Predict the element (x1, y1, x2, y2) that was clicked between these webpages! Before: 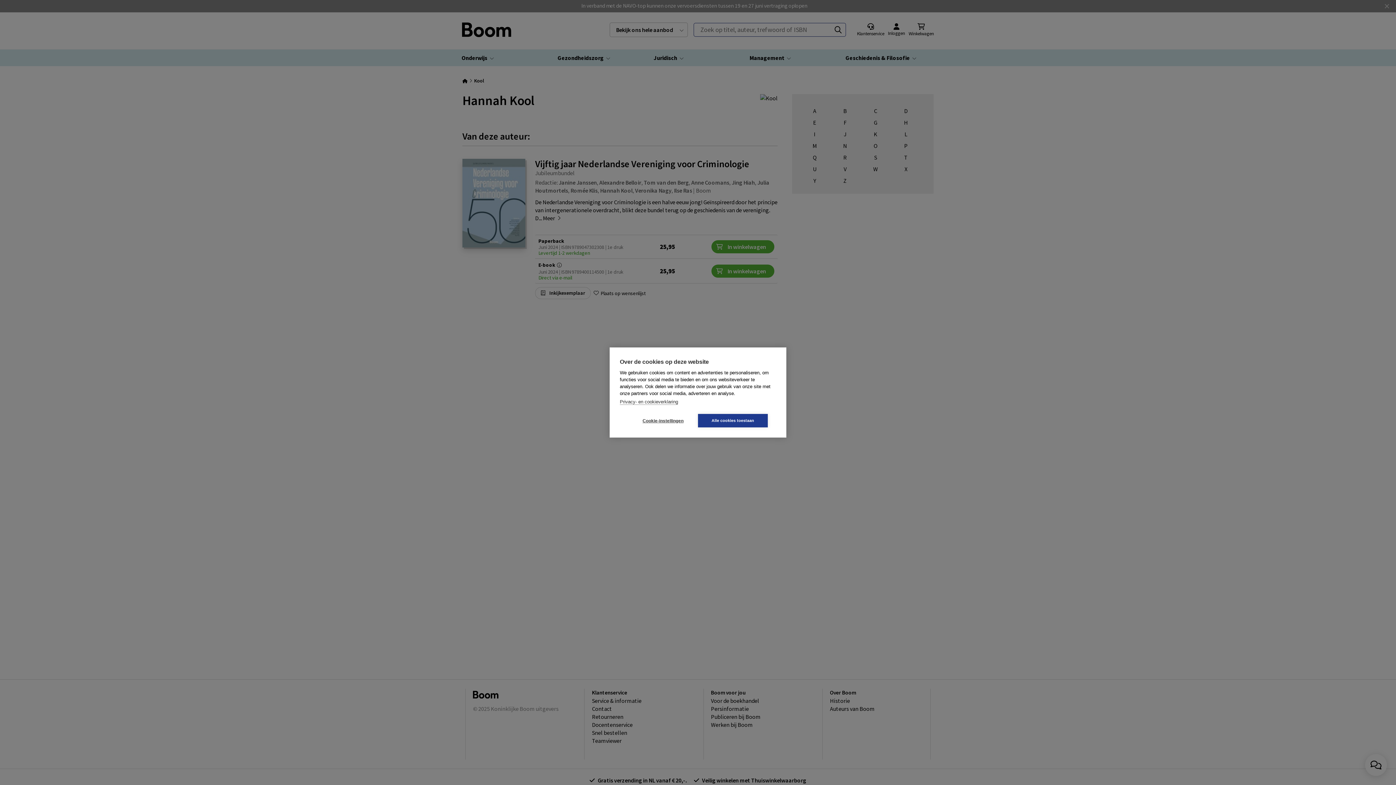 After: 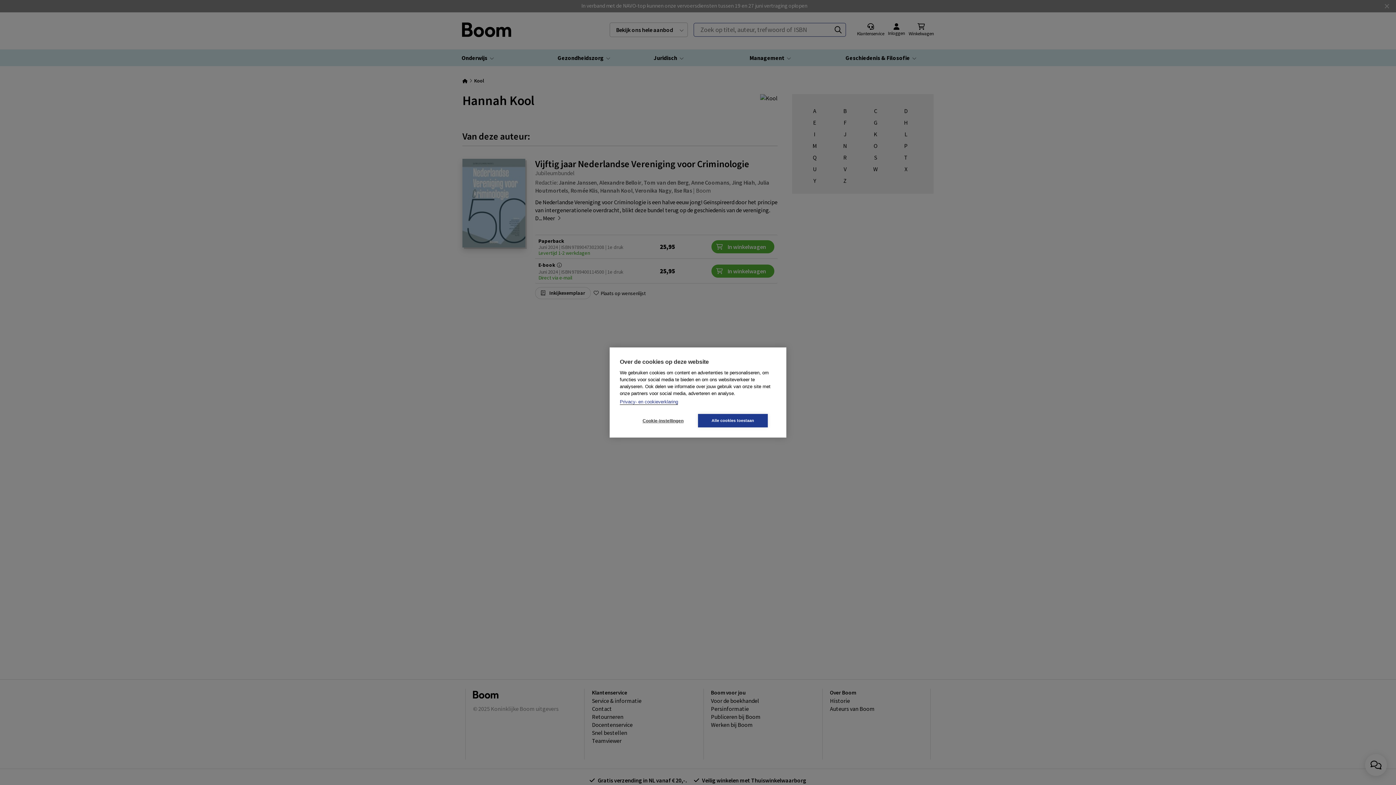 Action: bbox: (620, 399, 678, 405) label: Privacy- en cookieverklaring